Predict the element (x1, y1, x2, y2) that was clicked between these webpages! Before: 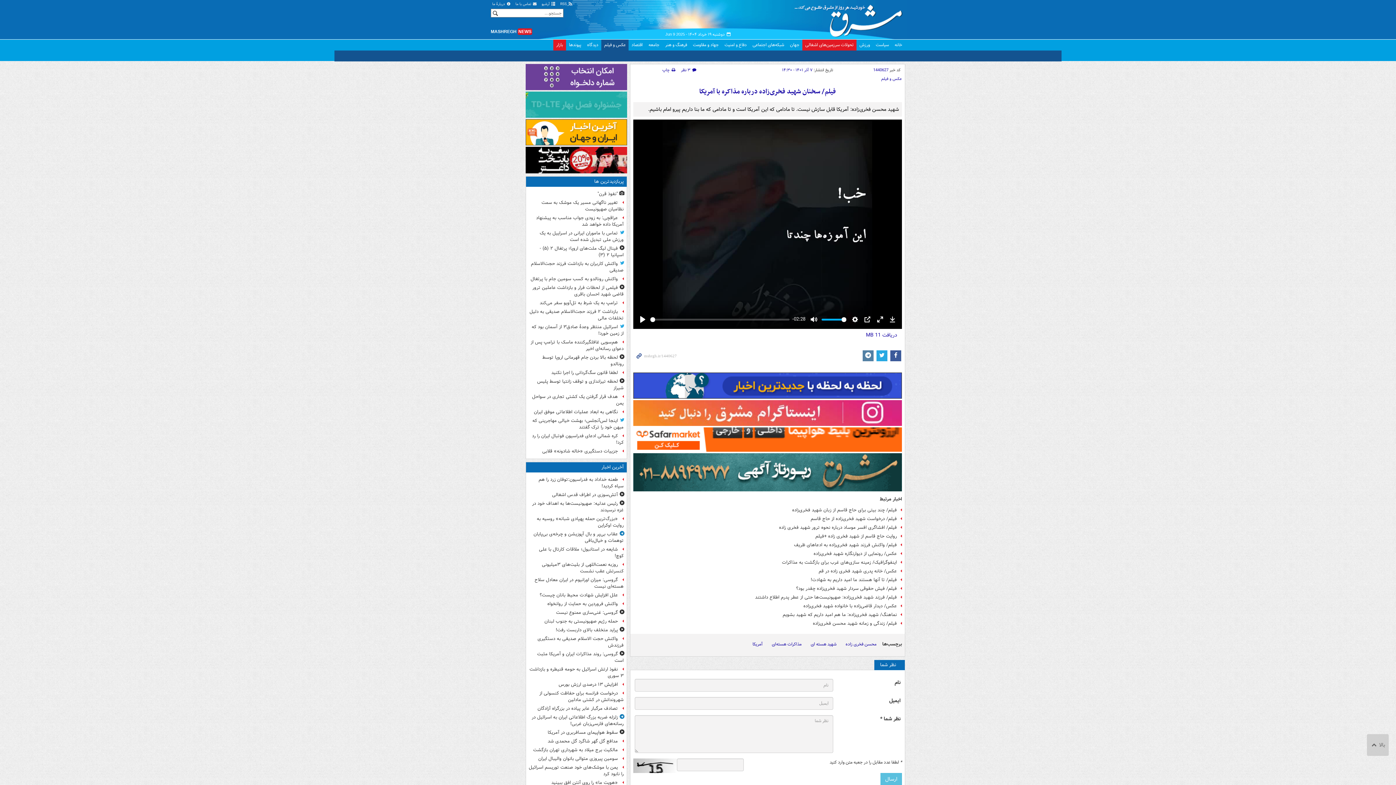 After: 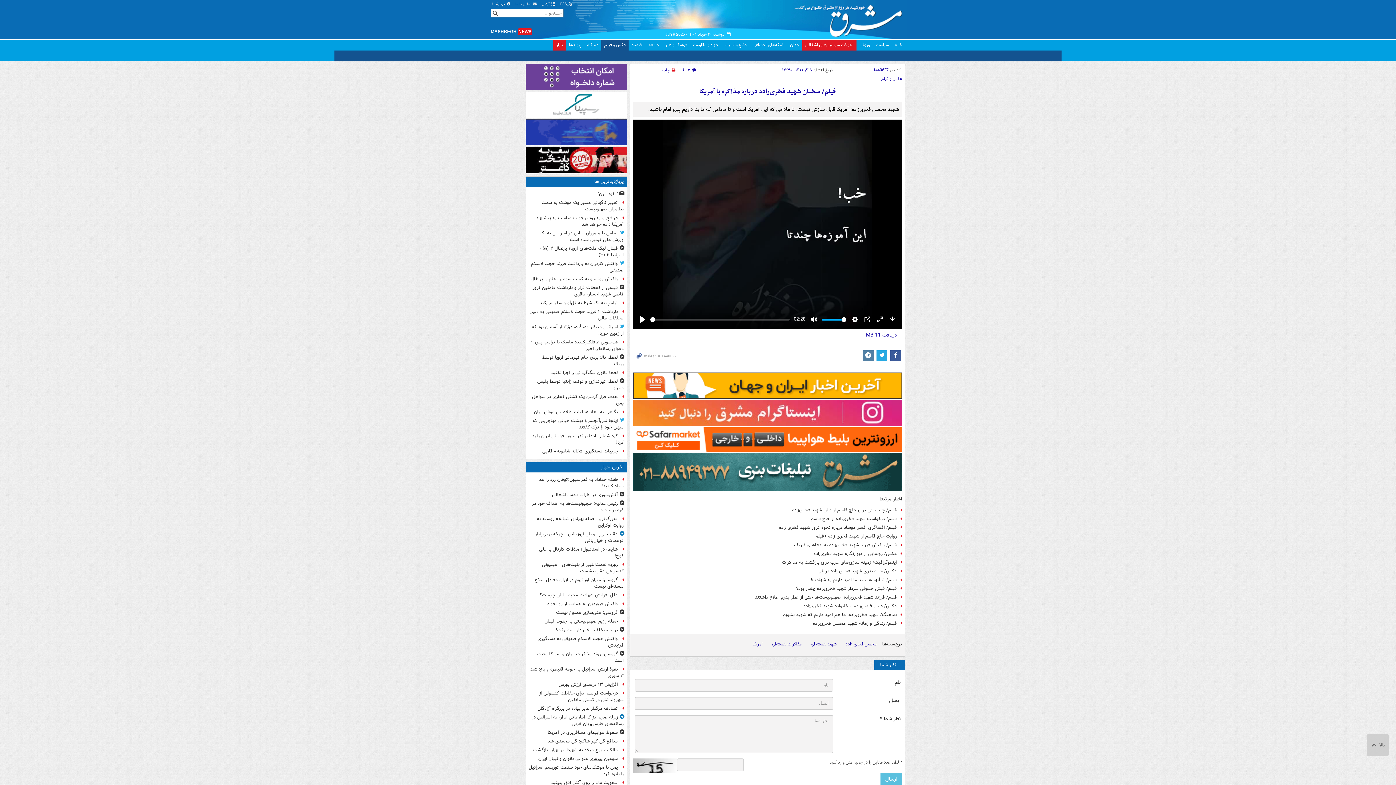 Action: bbox: (662, 66, 676, 73) label:  چاپ